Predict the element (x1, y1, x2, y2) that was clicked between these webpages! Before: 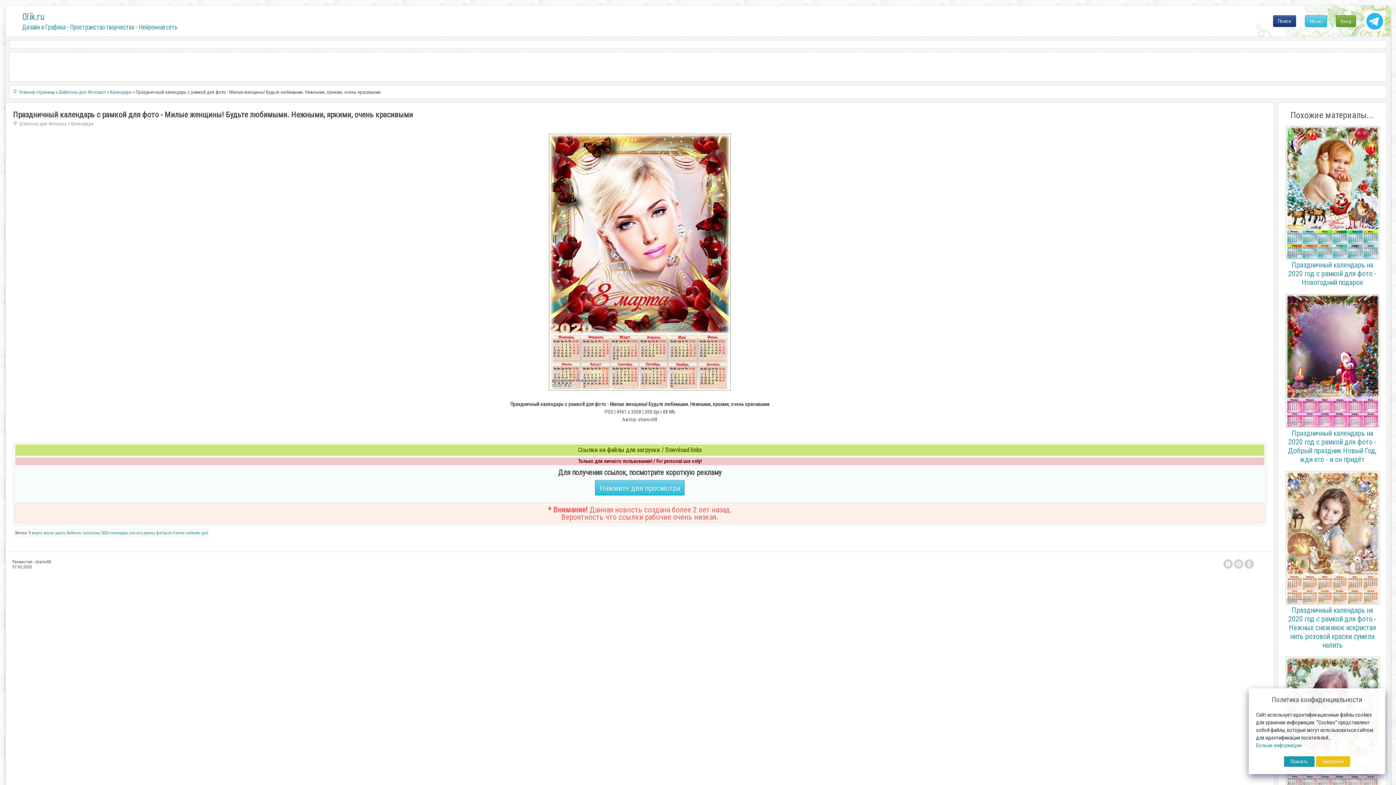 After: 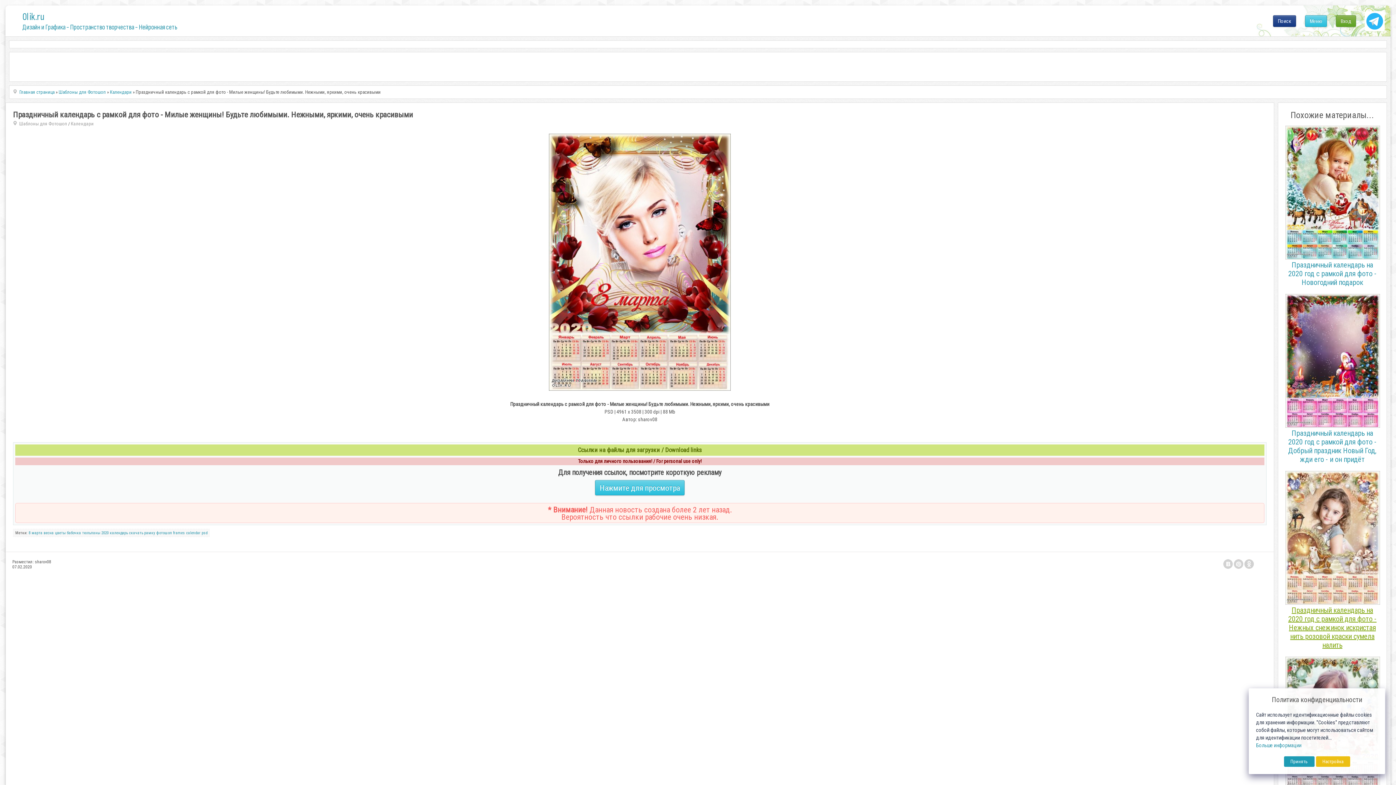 Action: bbox: (1285, 601, 1380, 649) label: Праздничный календарь на 2020 год с рамкой для фото - Нежных снежинок искристая нить розовой краски сумела налить